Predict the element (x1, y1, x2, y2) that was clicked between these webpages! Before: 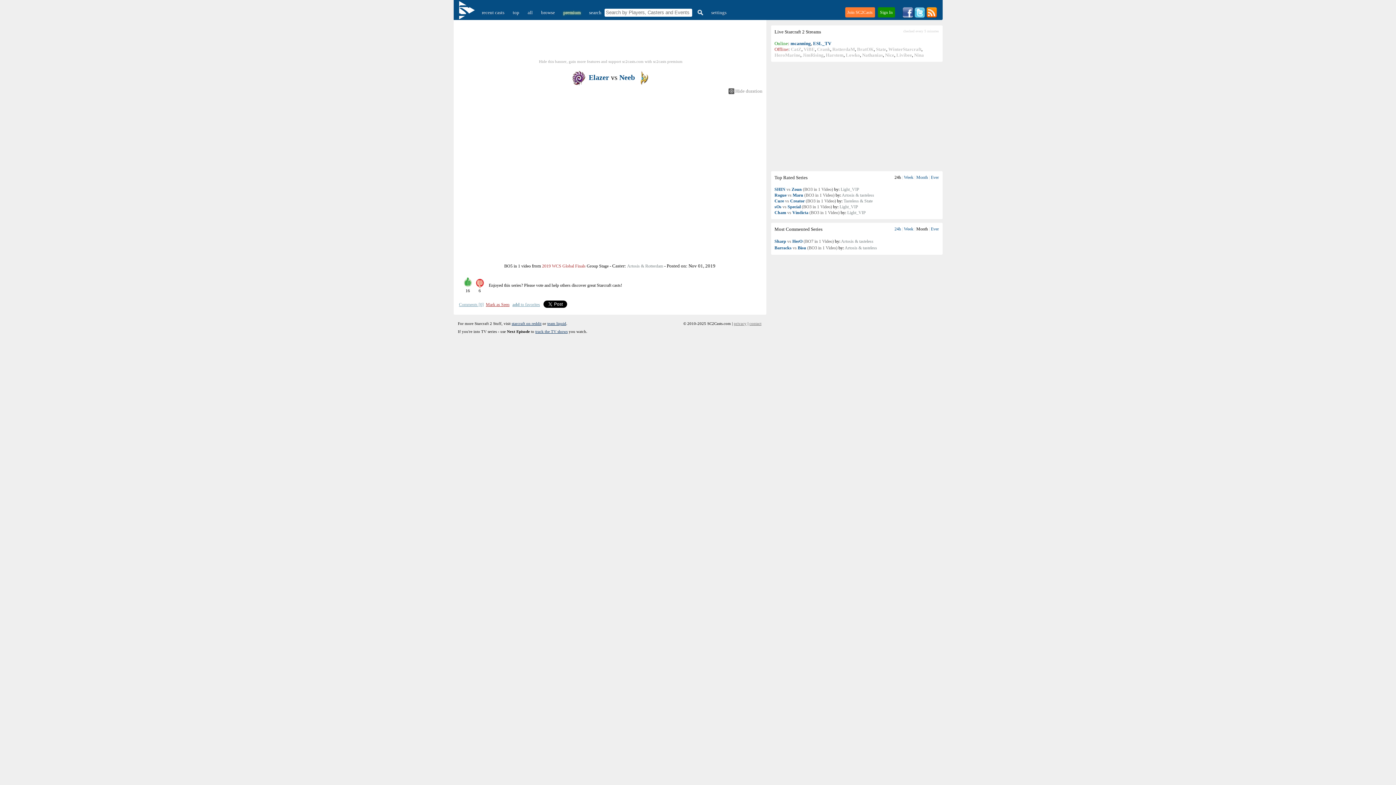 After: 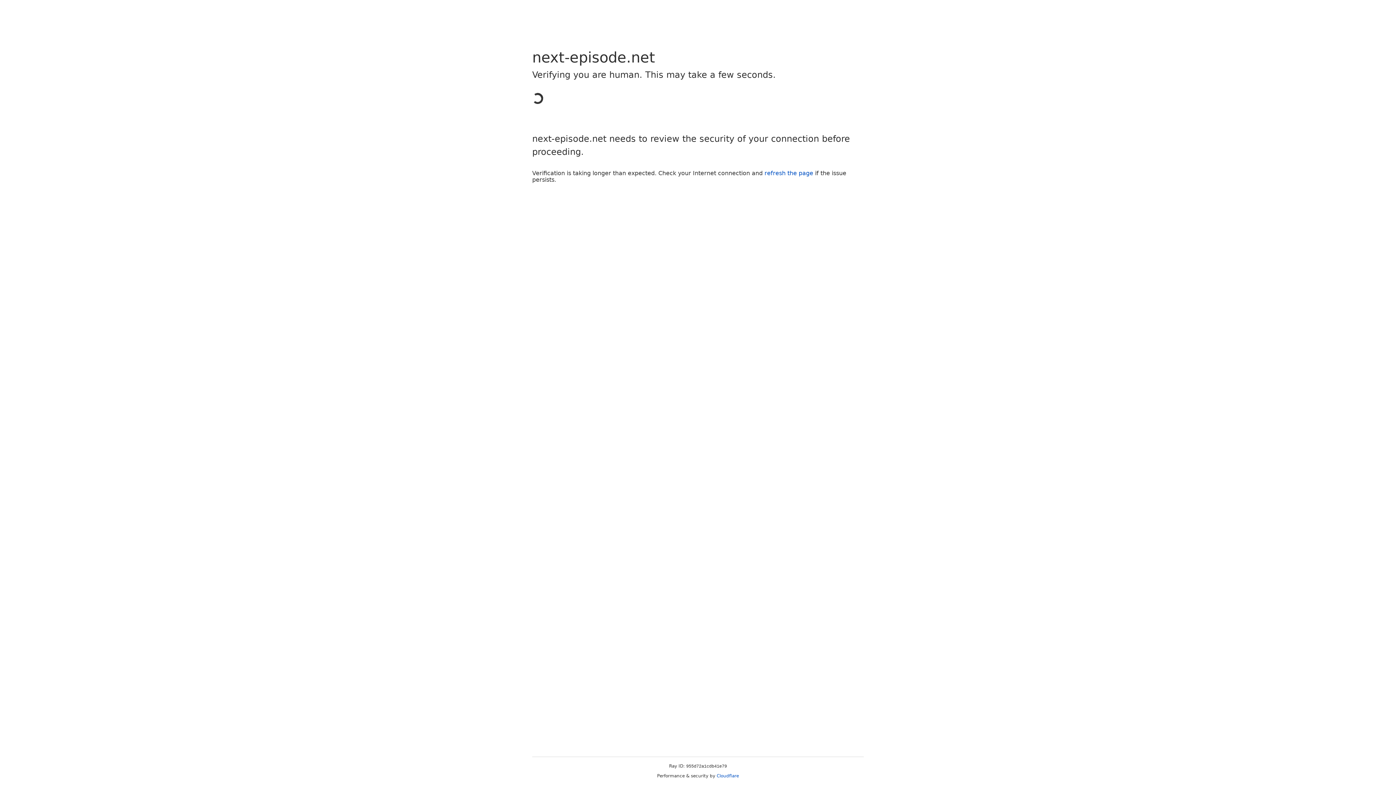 Action: bbox: (535, 329, 567, 333) label: track the TV shows